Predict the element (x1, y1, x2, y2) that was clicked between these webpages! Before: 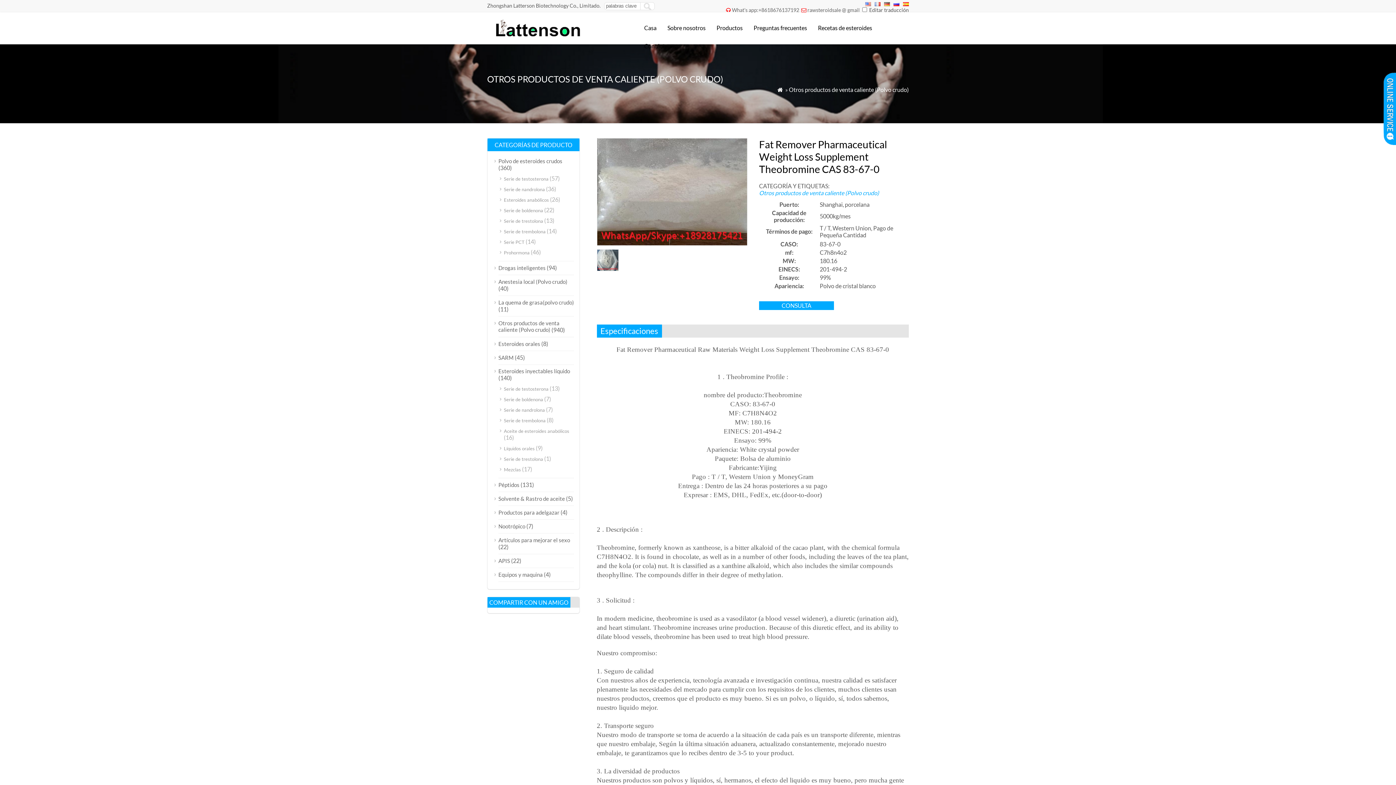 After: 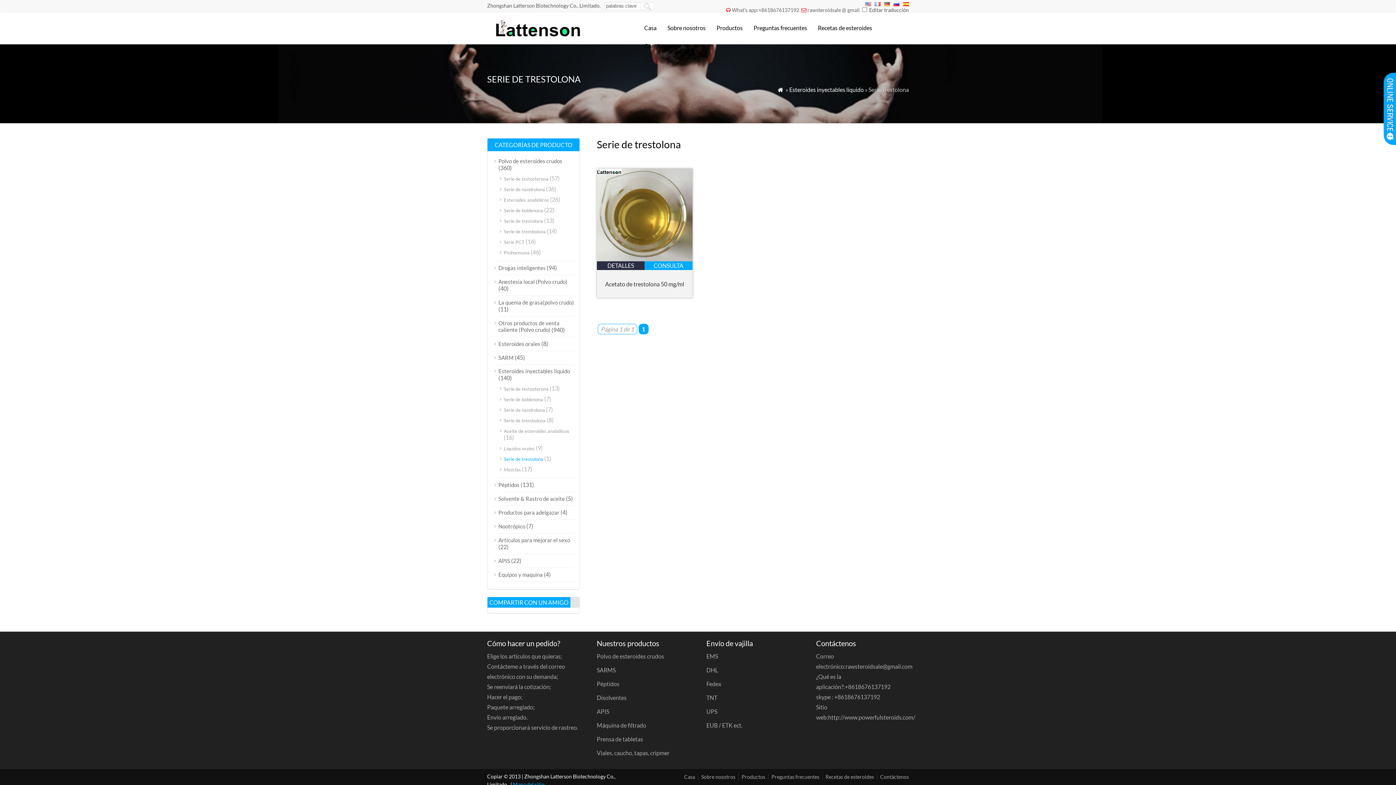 Action: bbox: (504, 456, 543, 462) label: Serie de trestolona